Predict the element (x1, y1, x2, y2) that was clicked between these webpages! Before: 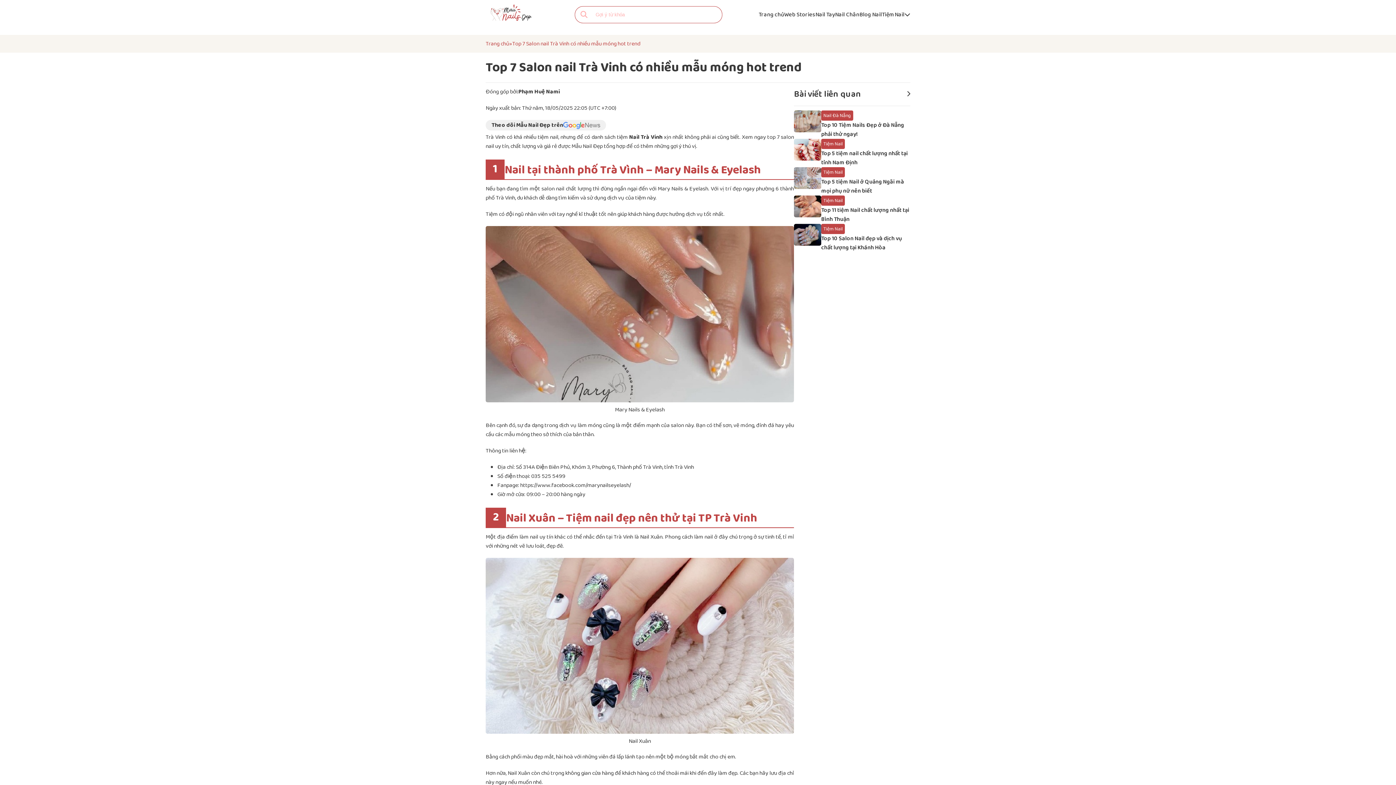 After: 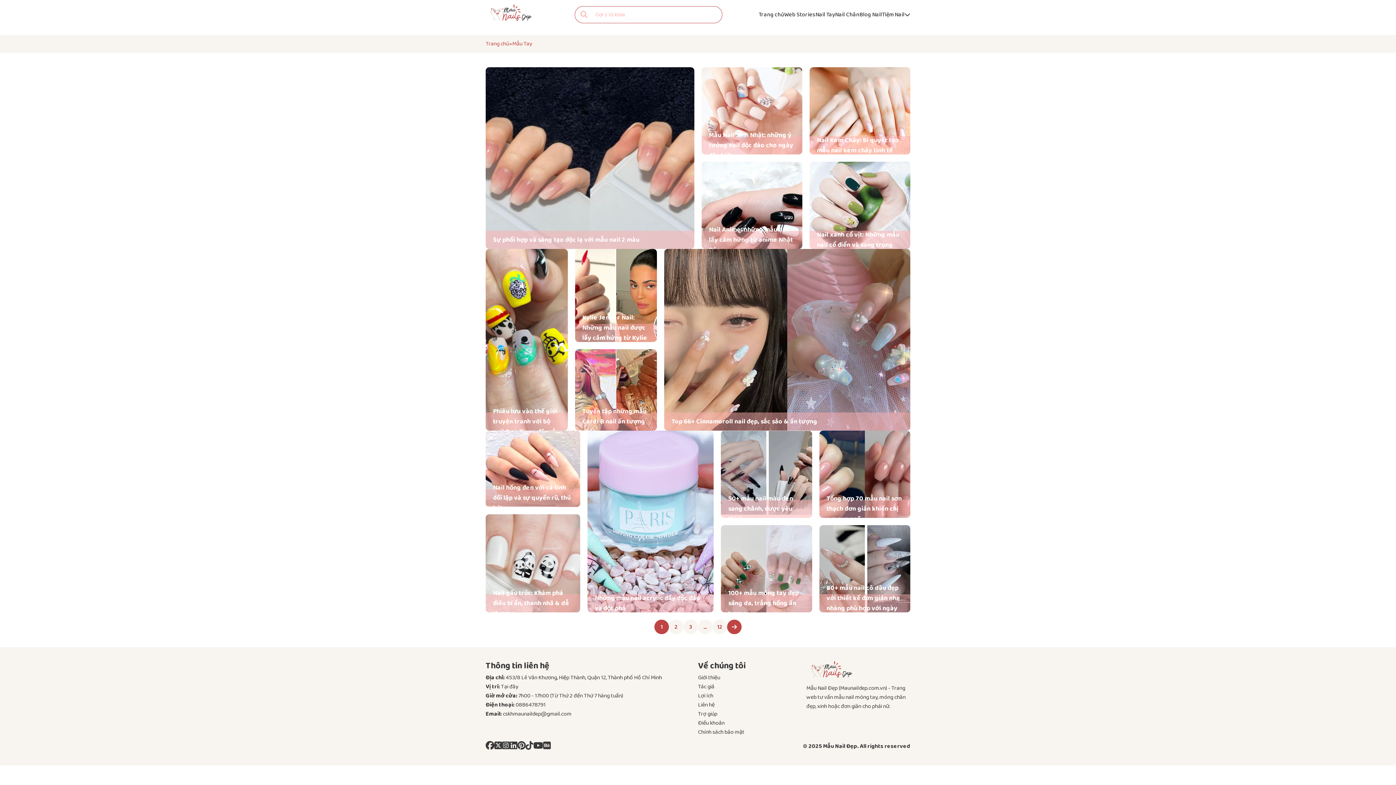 Action: label: Nail Tay bbox: (815, 7, 835, 21)